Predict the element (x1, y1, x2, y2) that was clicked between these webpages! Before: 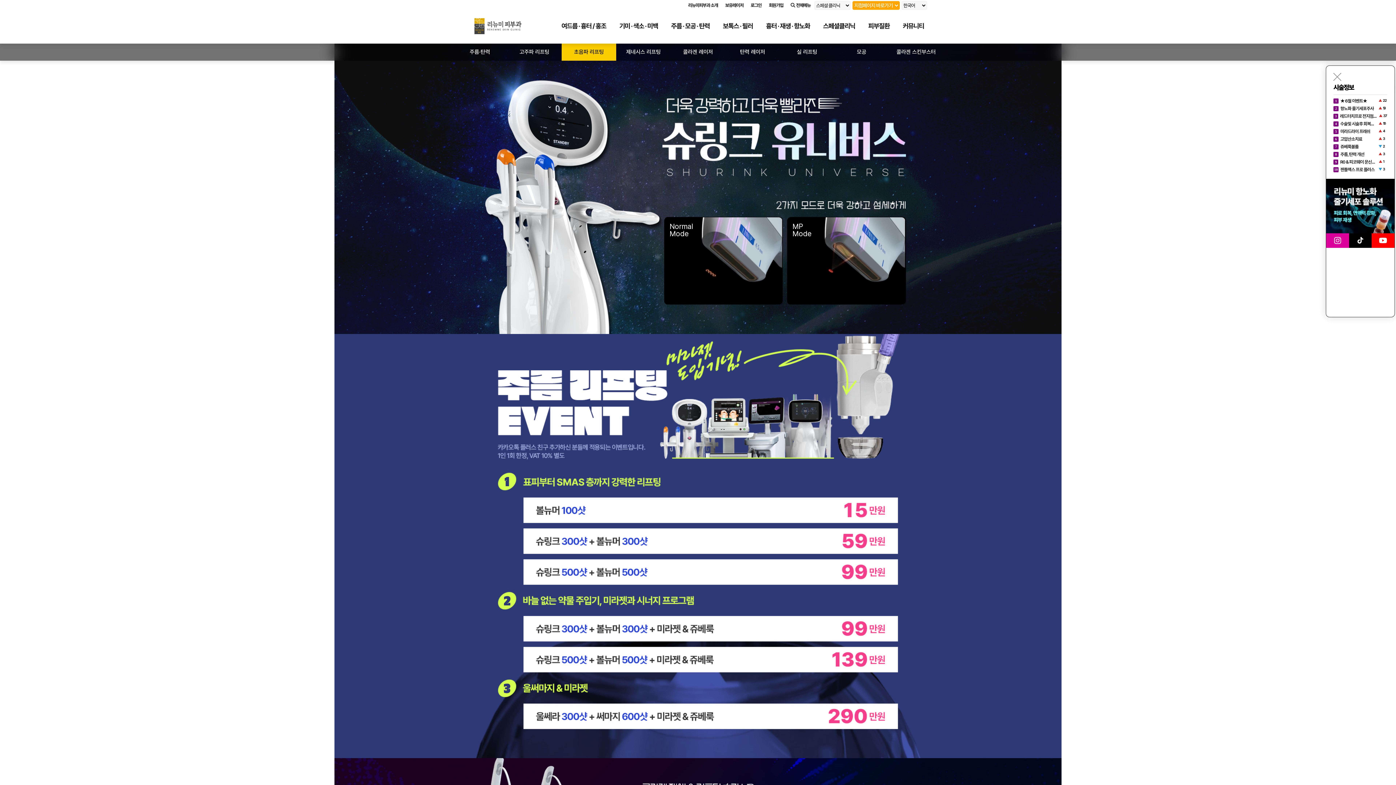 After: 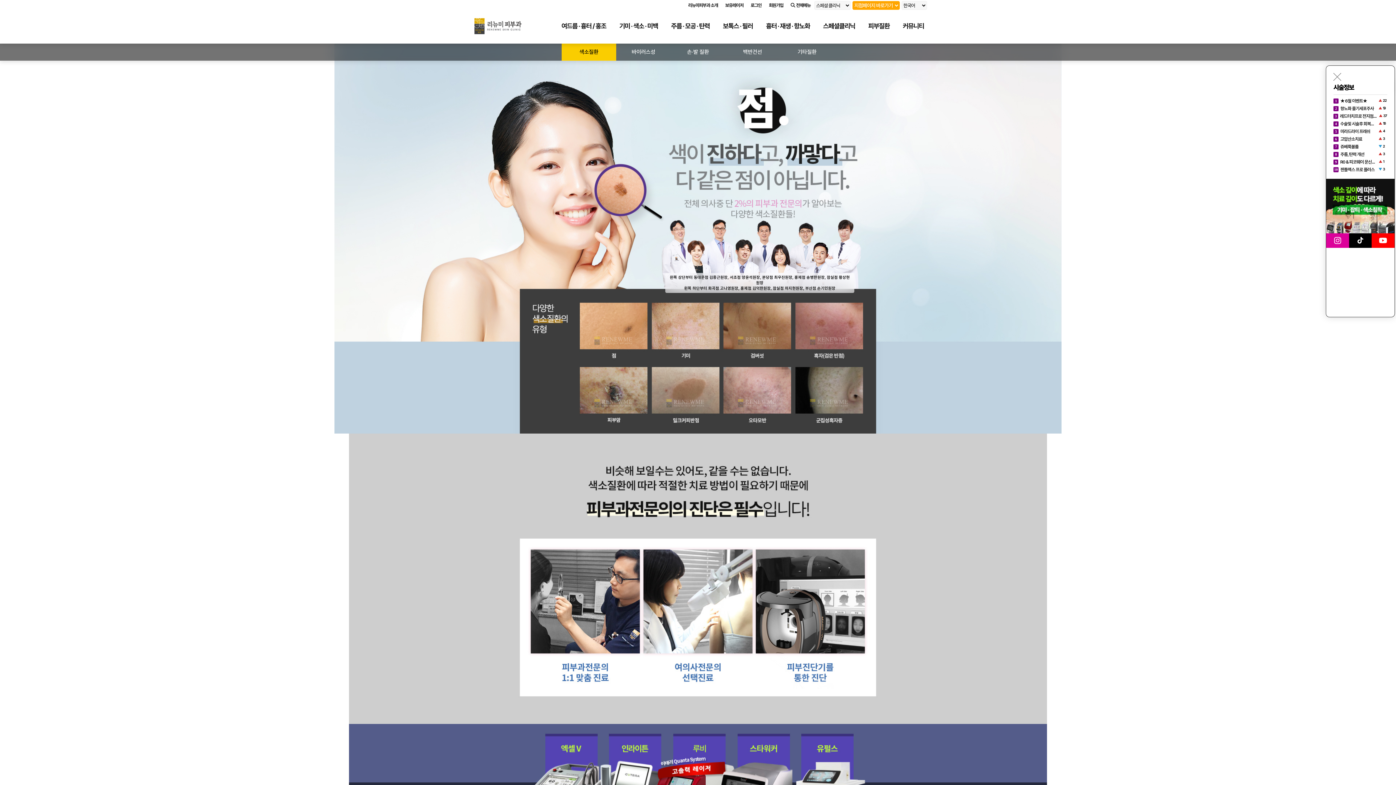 Action: label: 피부질환 bbox: (861, 19, 896, 33)